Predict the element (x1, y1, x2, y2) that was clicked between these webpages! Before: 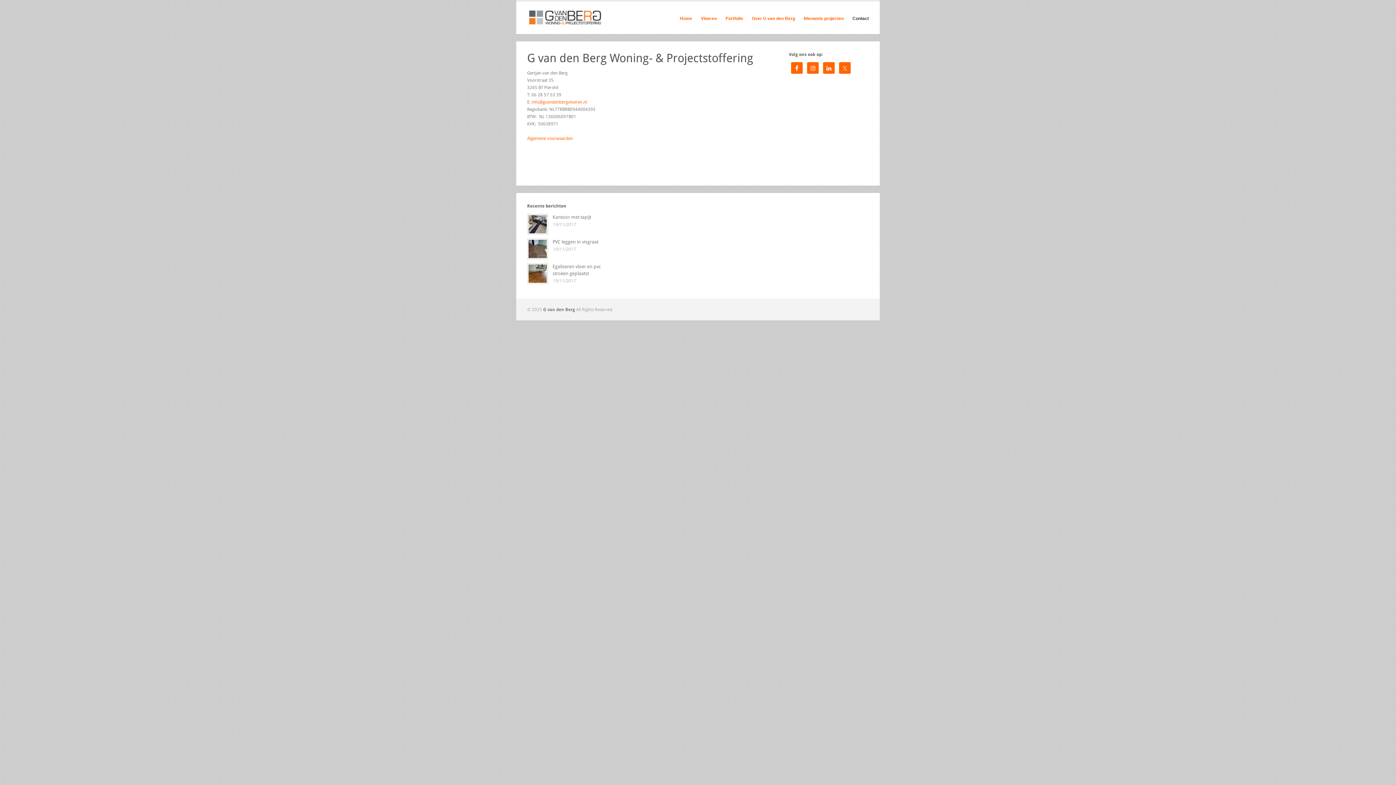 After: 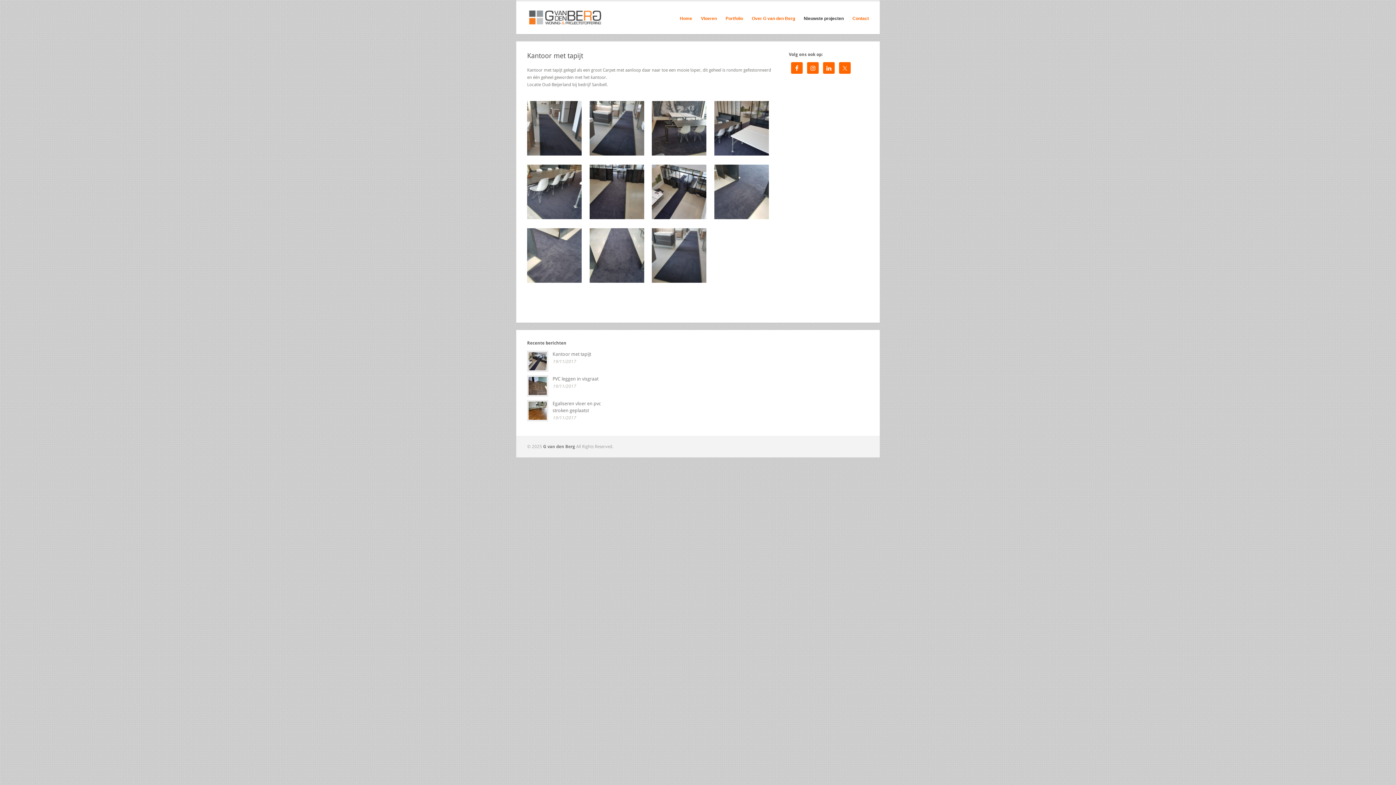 Action: label: Kantoor met tapijt bbox: (552, 214, 591, 220)